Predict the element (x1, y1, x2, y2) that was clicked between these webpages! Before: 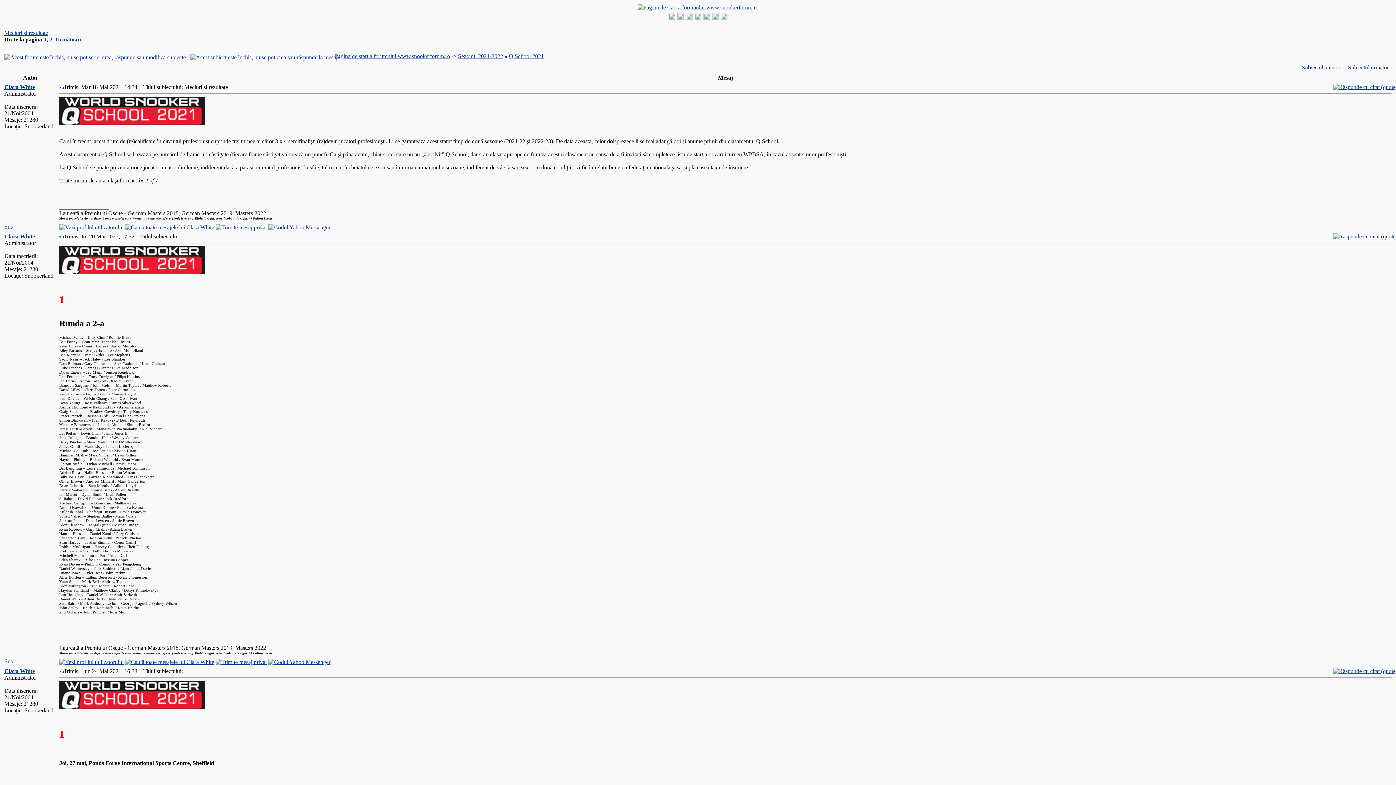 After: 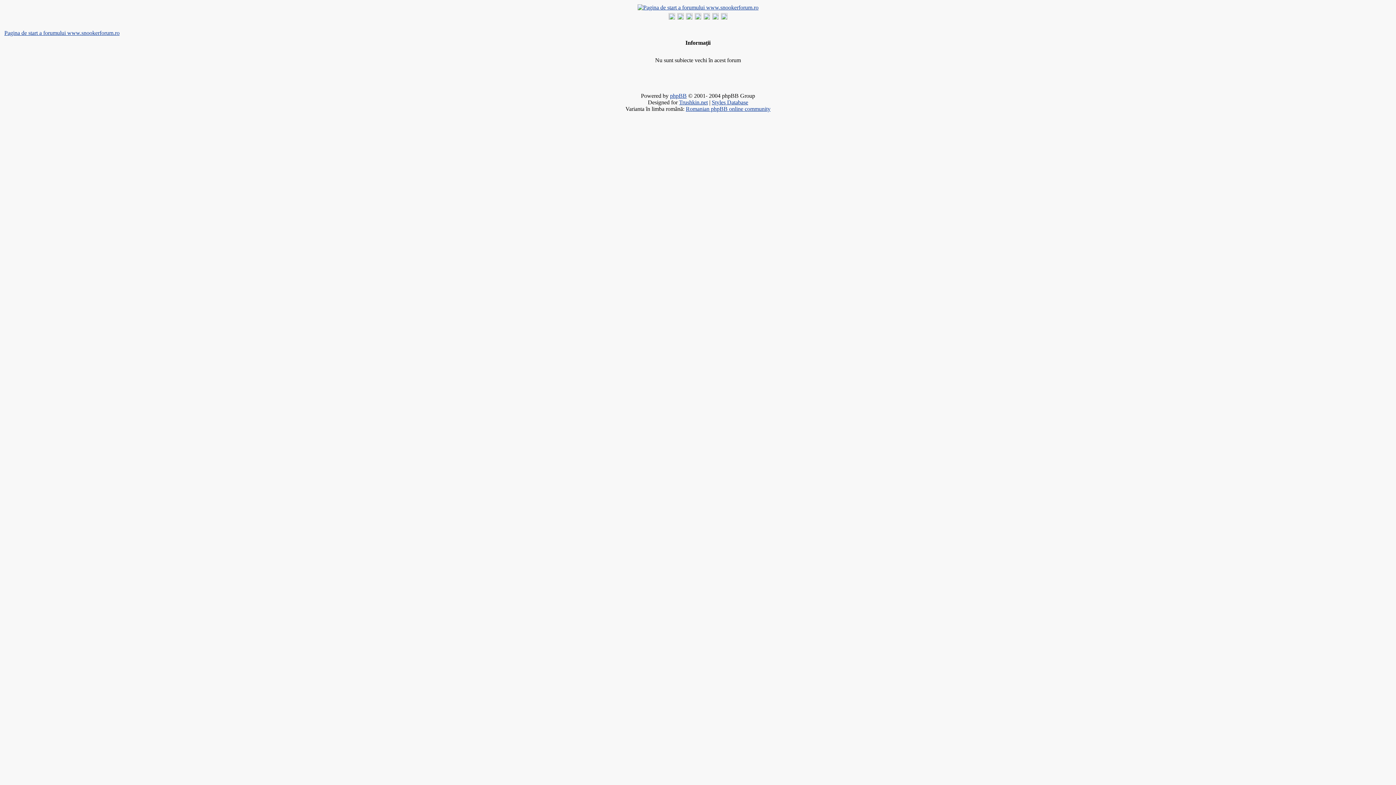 Action: bbox: (1302, 64, 1342, 70) label: Subiectul anterior